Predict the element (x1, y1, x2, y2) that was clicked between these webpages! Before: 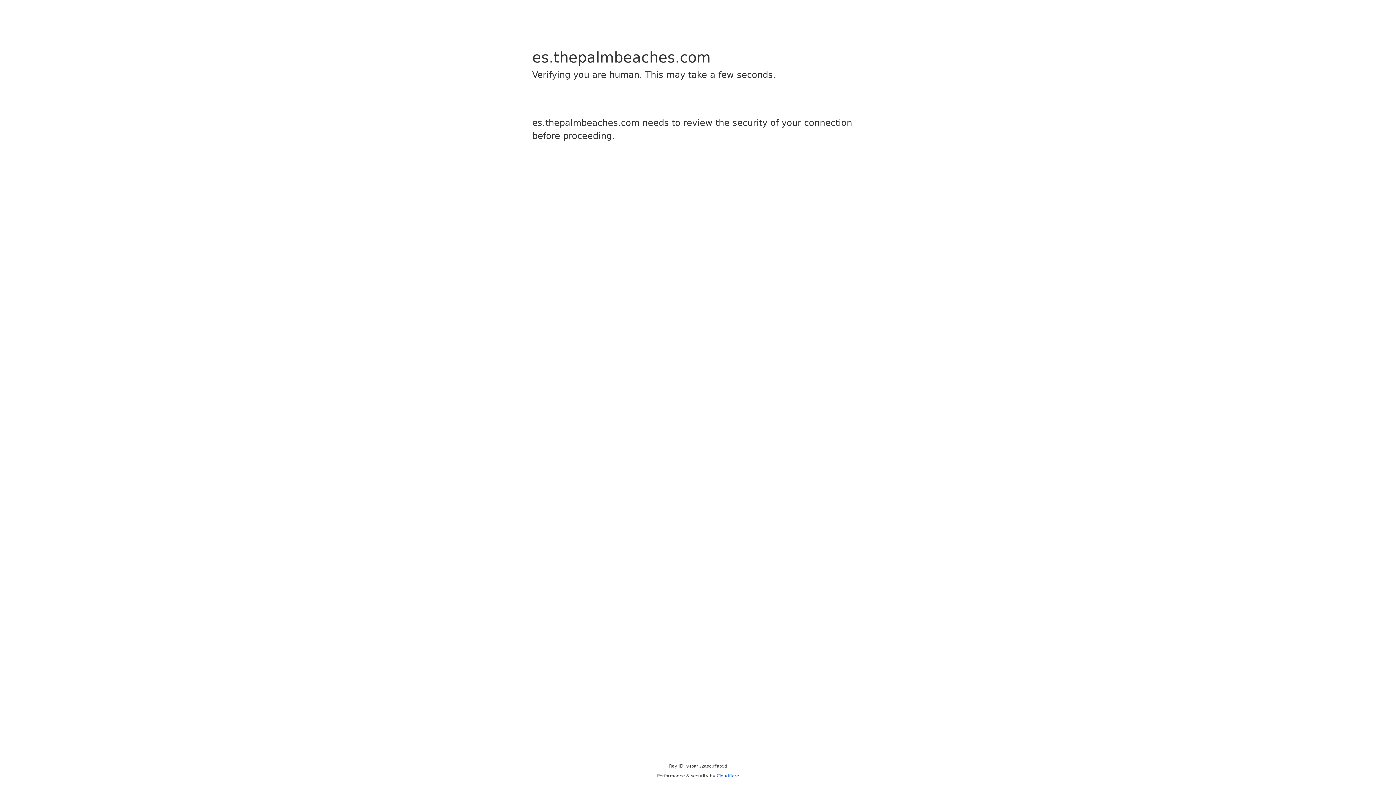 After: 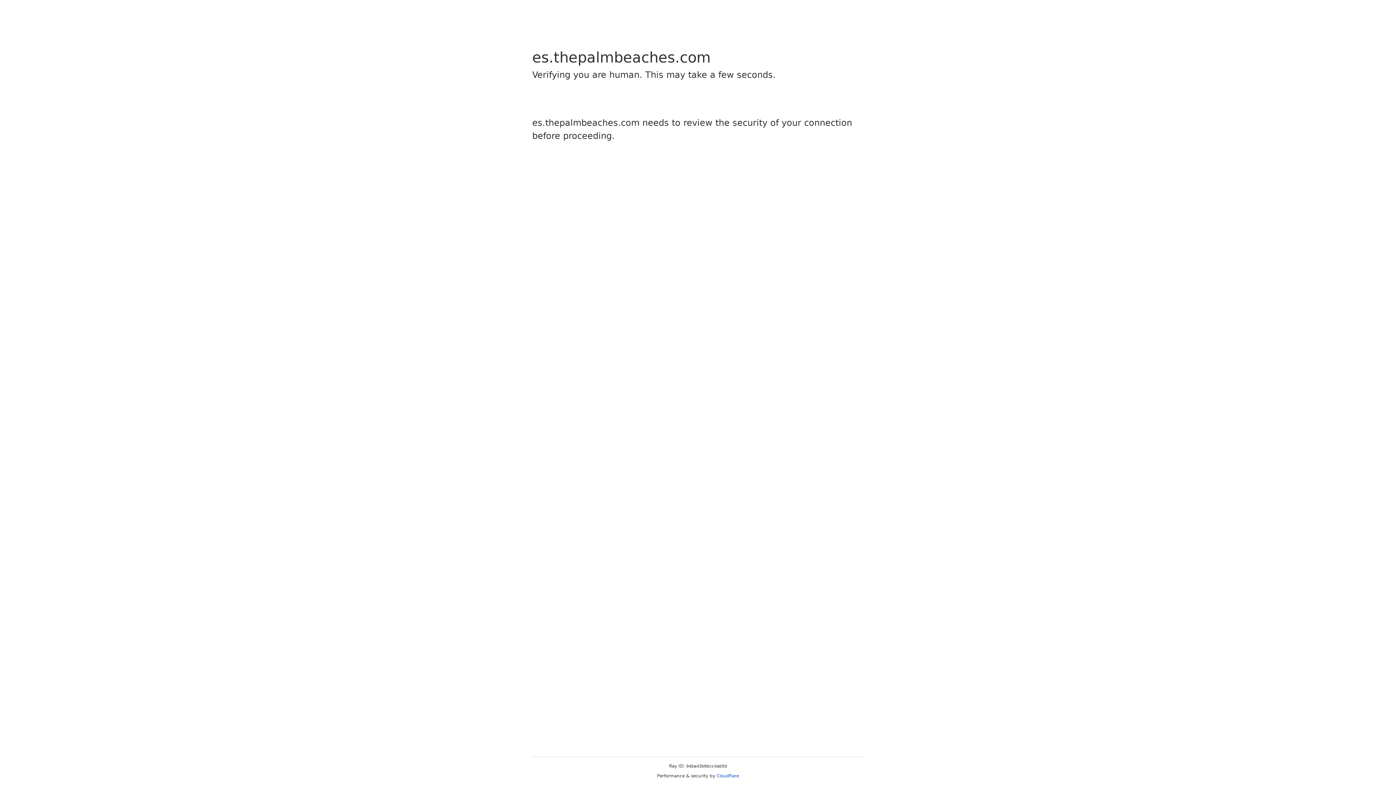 Action: bbox: (716, 773, 739, 778) label: Cloudflare